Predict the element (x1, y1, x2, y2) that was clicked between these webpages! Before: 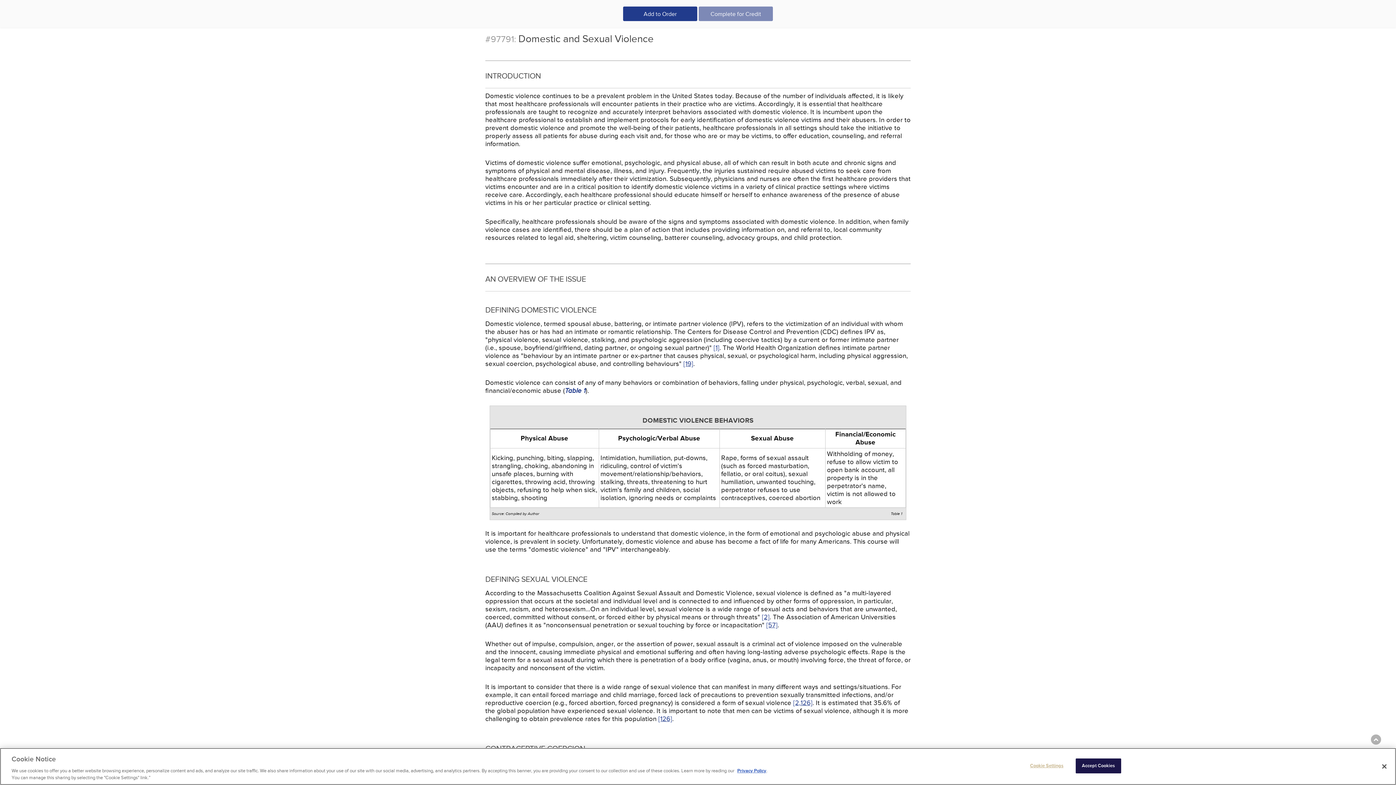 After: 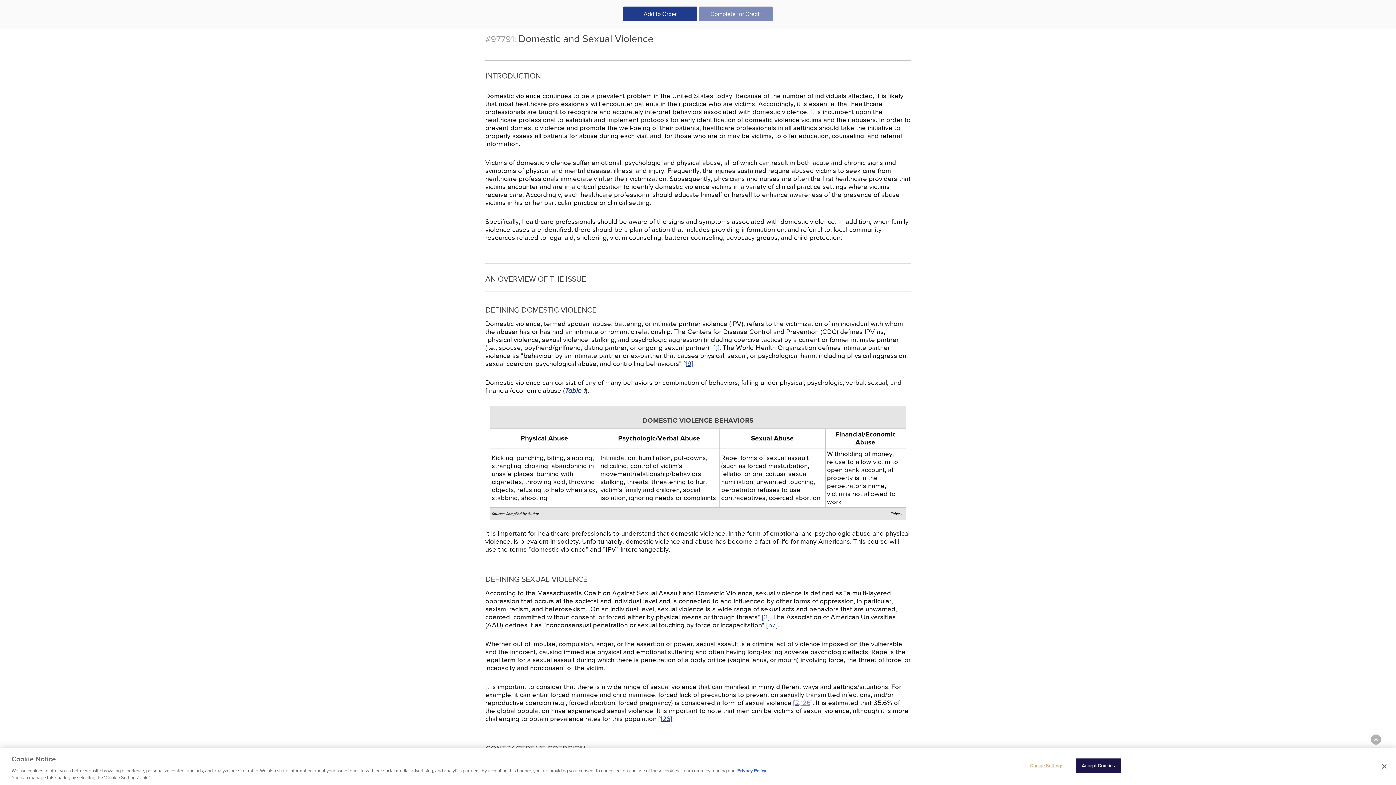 Action: label: 126] bbox: (800, 699, 812, 707)